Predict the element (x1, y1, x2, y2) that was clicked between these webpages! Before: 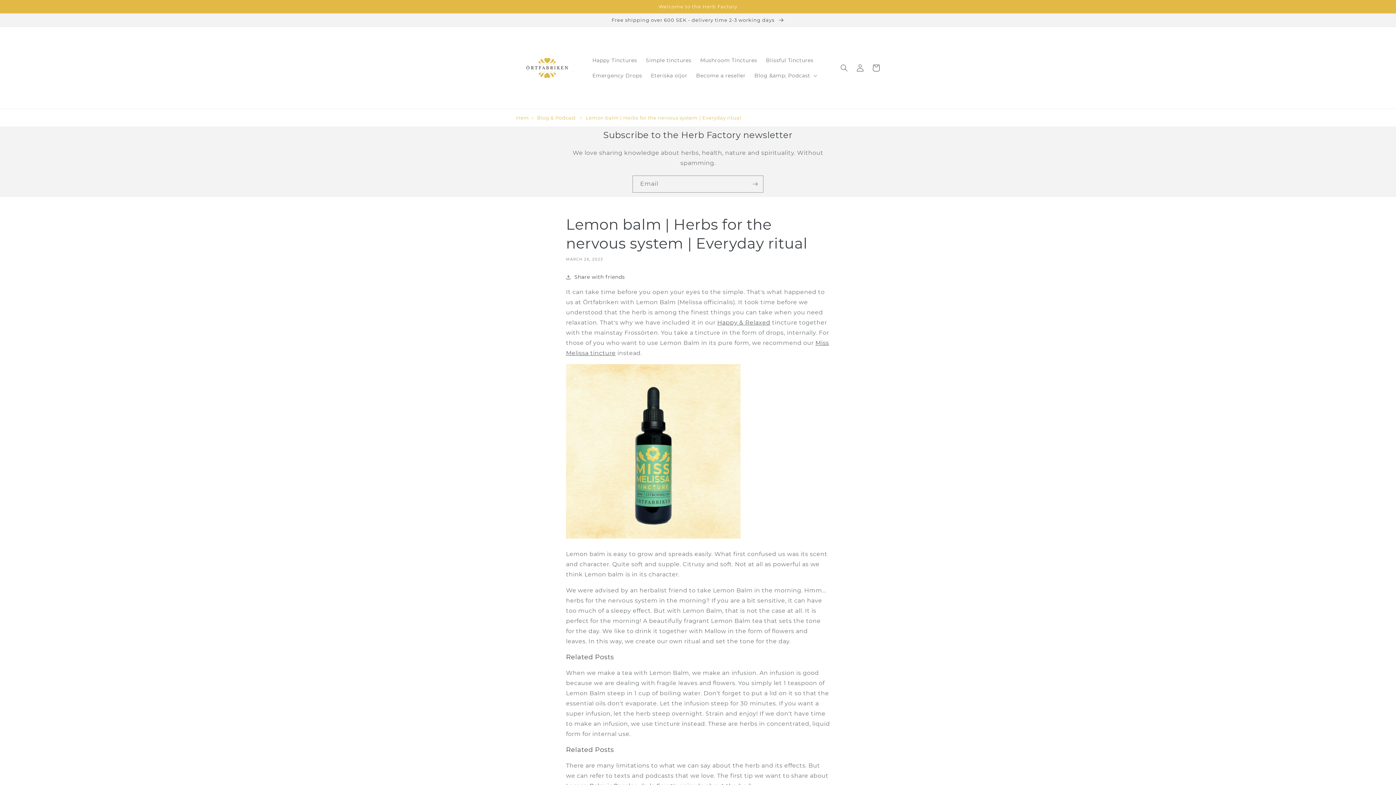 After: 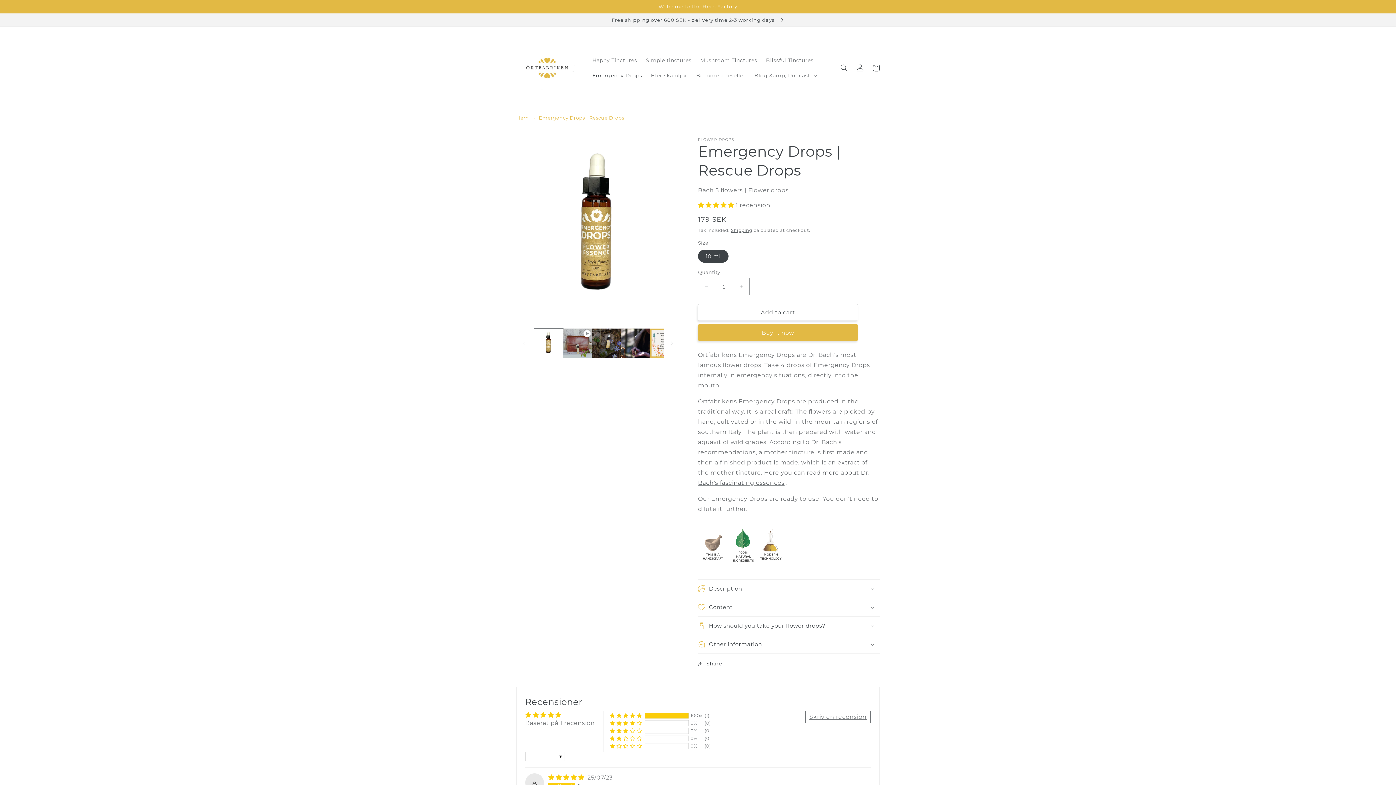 Action: label: Emergency Drops bbox: (588, 67, 646, 83)